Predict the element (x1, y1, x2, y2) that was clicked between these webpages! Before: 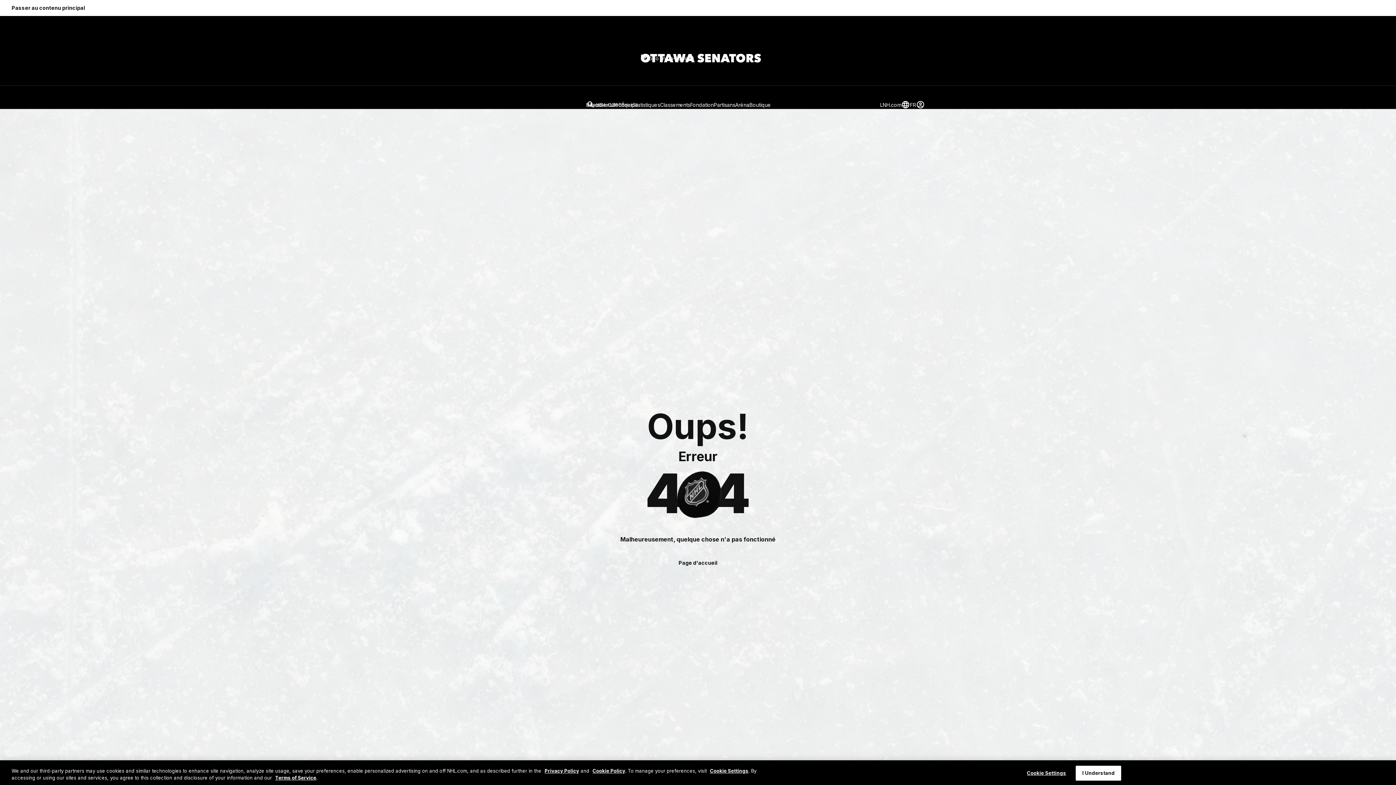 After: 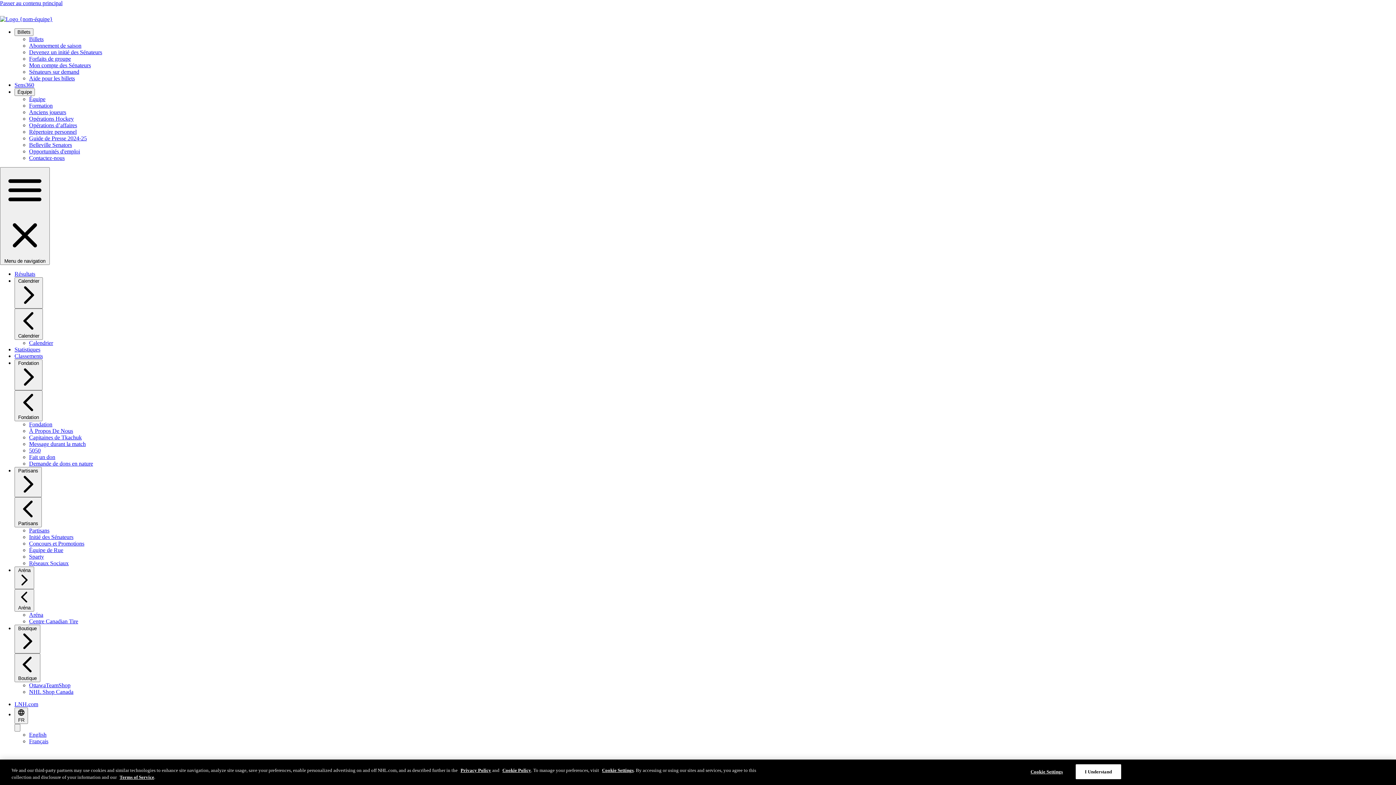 Action: bbox: (632, 100, 660, 108) label: Statistiques